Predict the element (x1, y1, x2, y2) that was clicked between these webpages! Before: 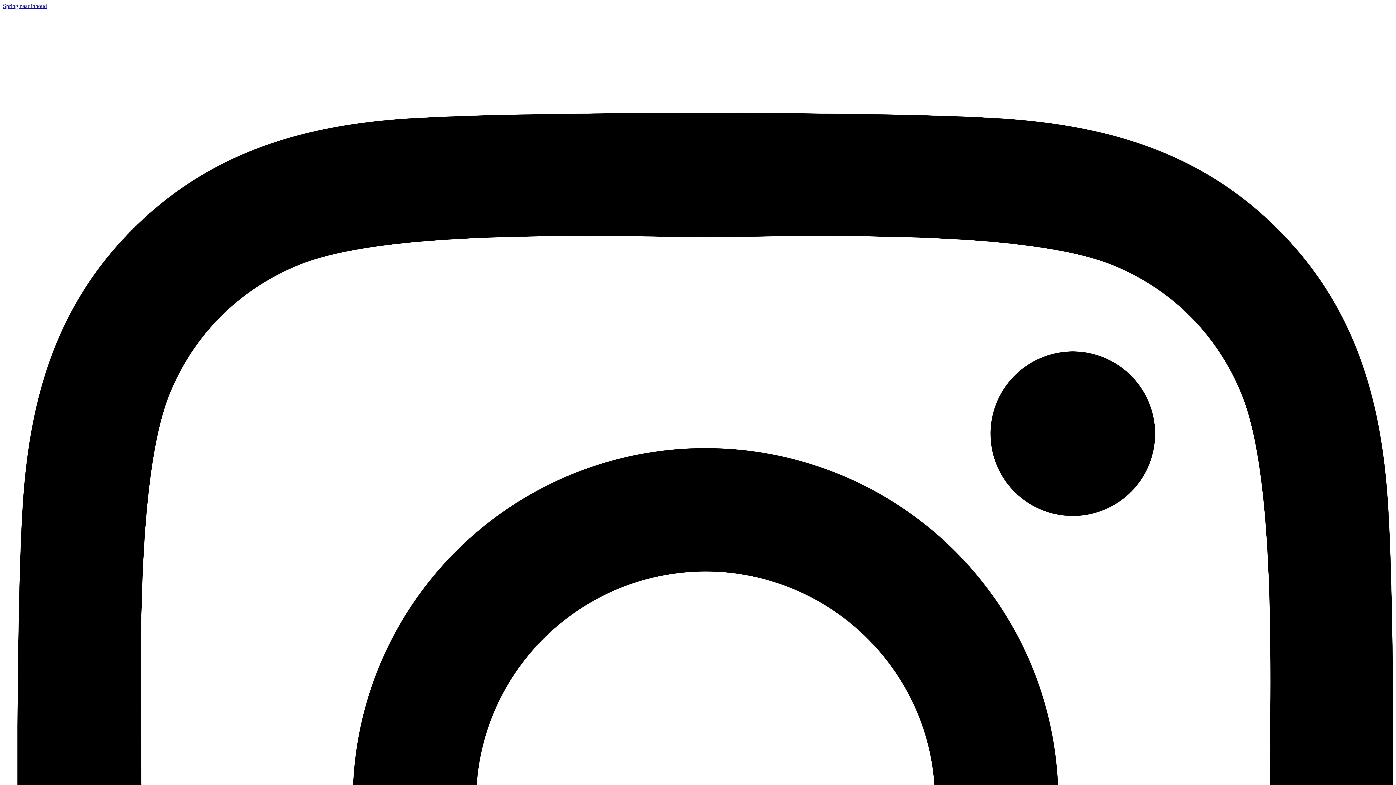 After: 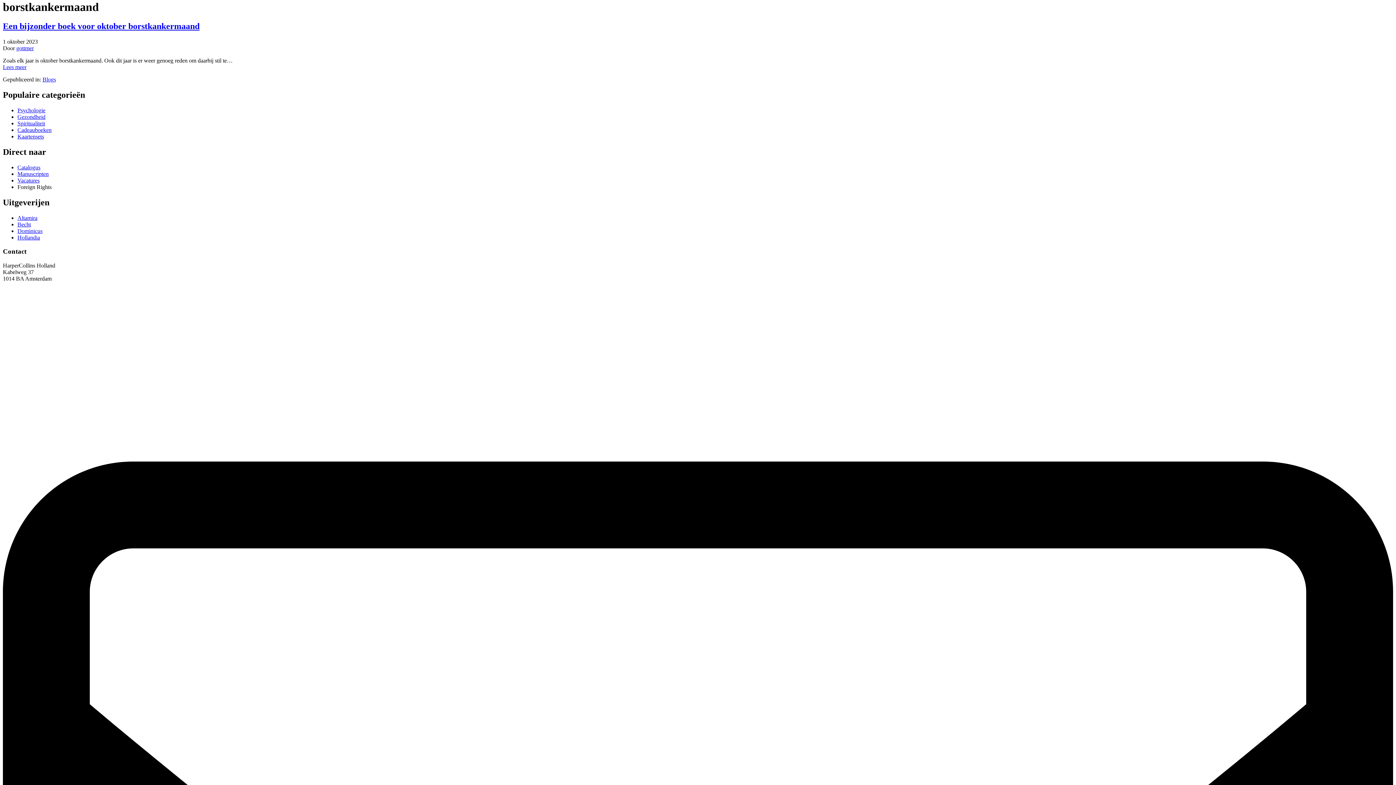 Action: label: Spring naar inhoud bbox: (2, 2, 46, 9)